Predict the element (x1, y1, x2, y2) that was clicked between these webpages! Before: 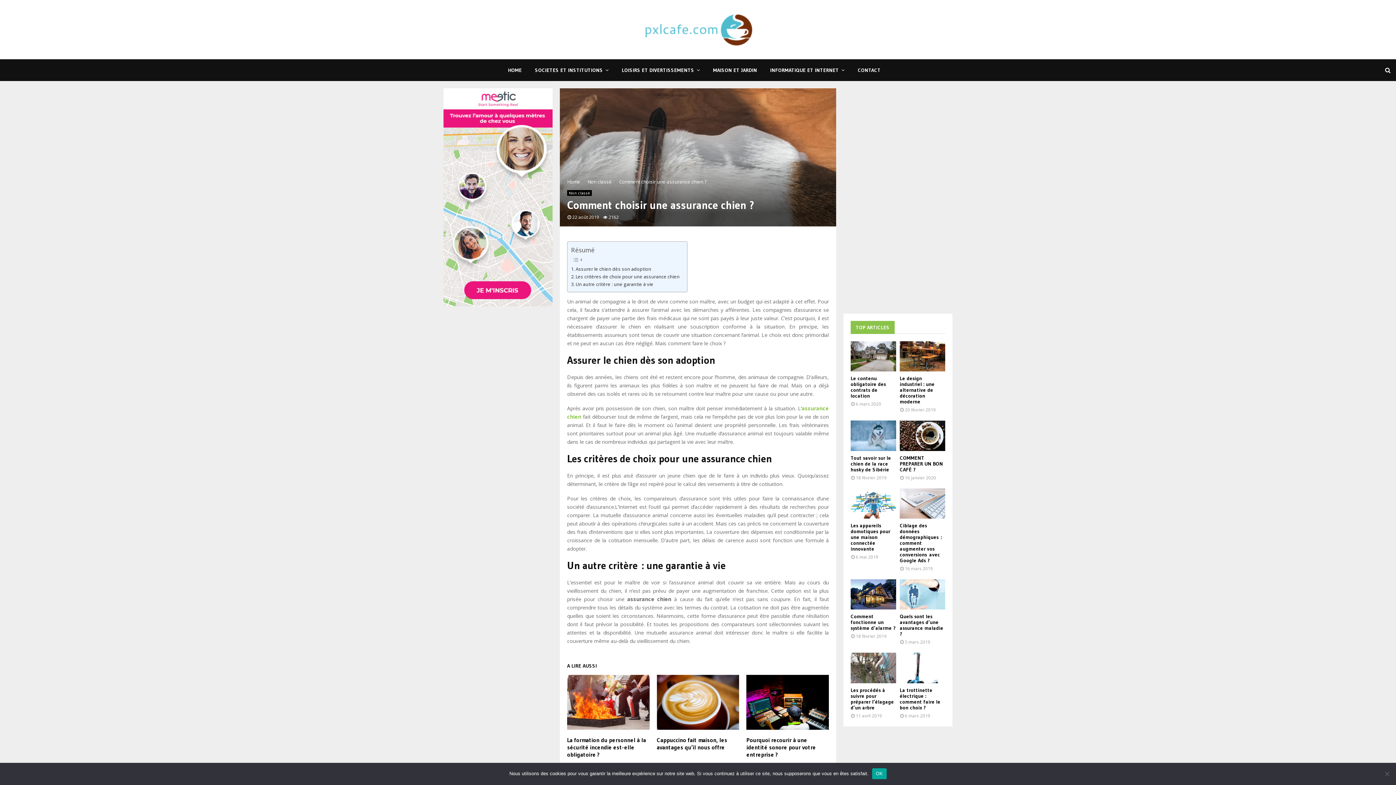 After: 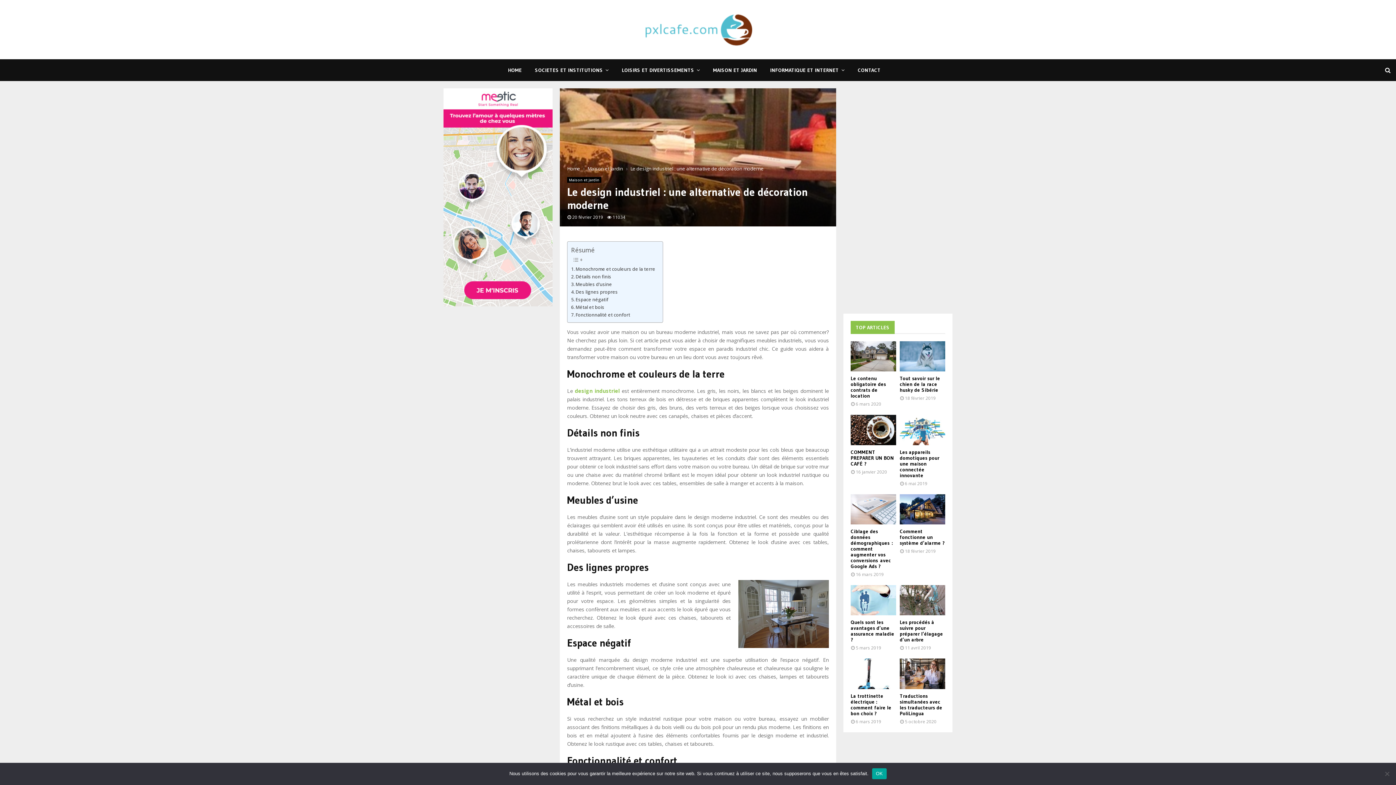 Action: label: Le design industriel : une alternative de décoration moderne bbox: (900, 375, 934, 405)